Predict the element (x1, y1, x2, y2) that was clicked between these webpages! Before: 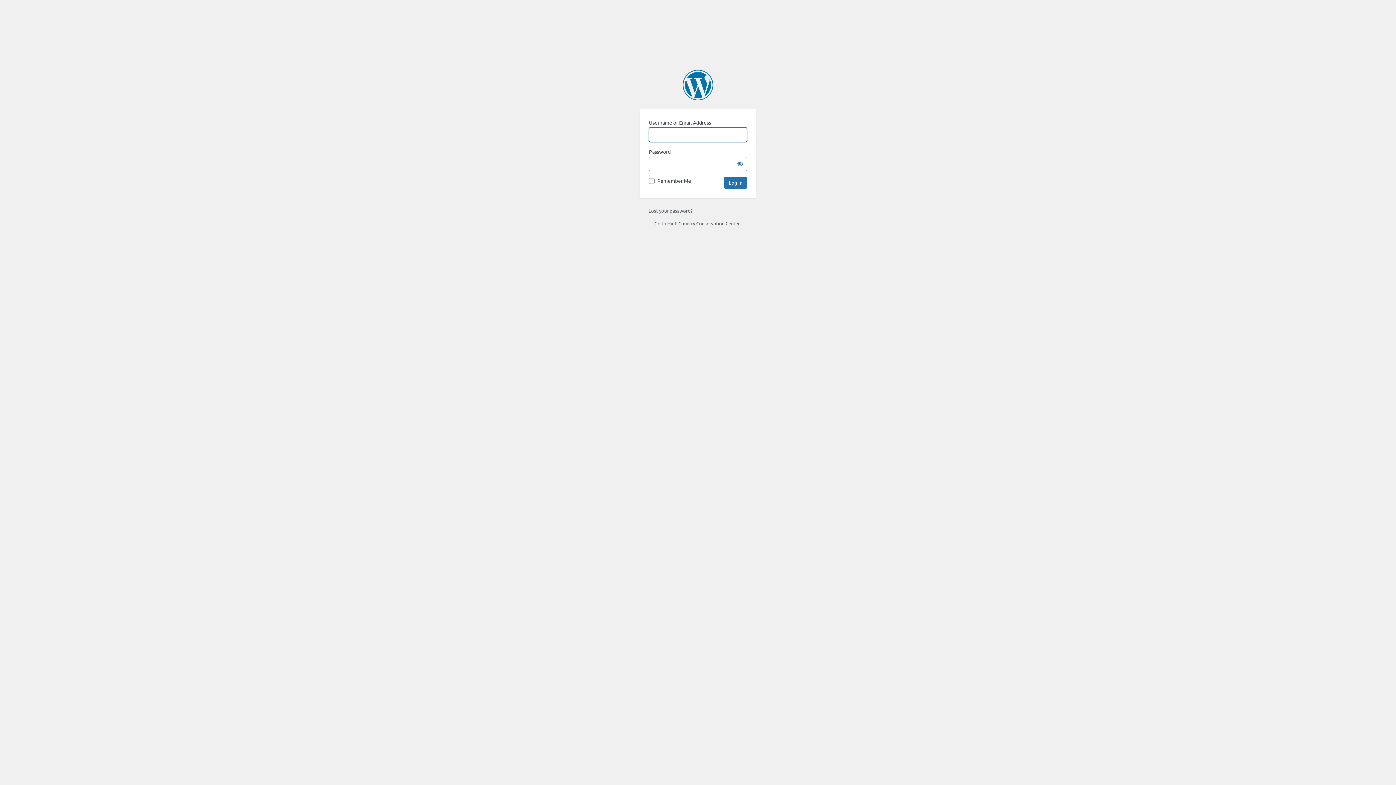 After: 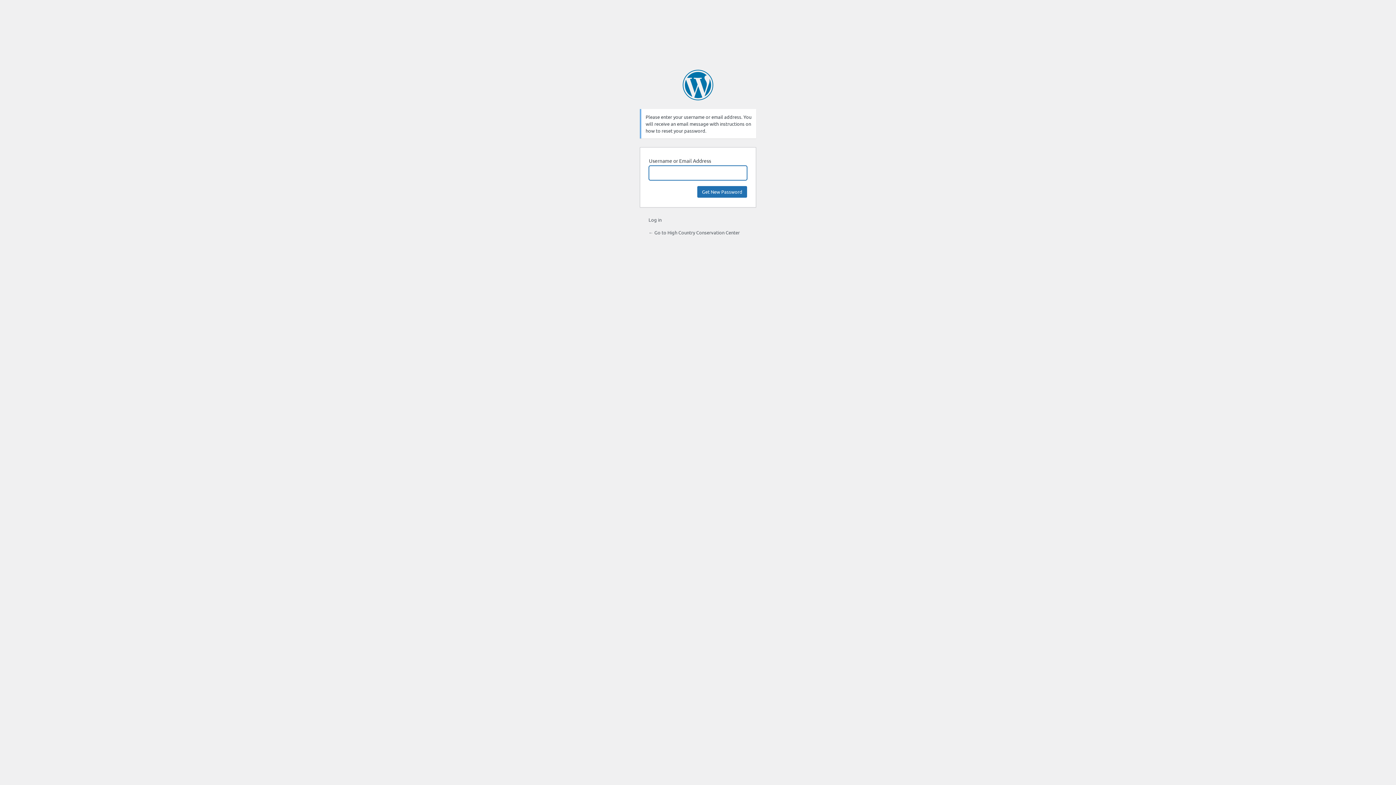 Action: label: Lost your password? bbox: (648, 207, 692, 213)